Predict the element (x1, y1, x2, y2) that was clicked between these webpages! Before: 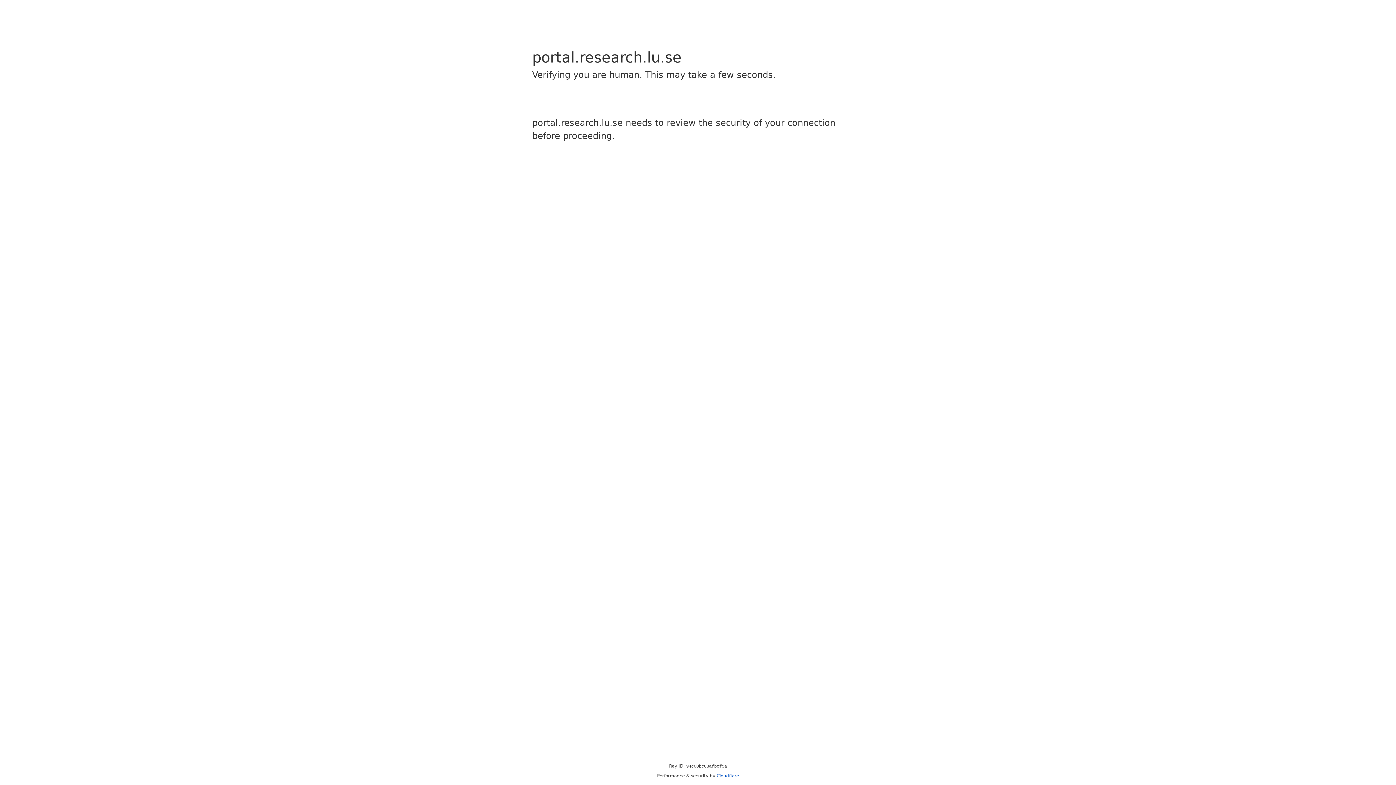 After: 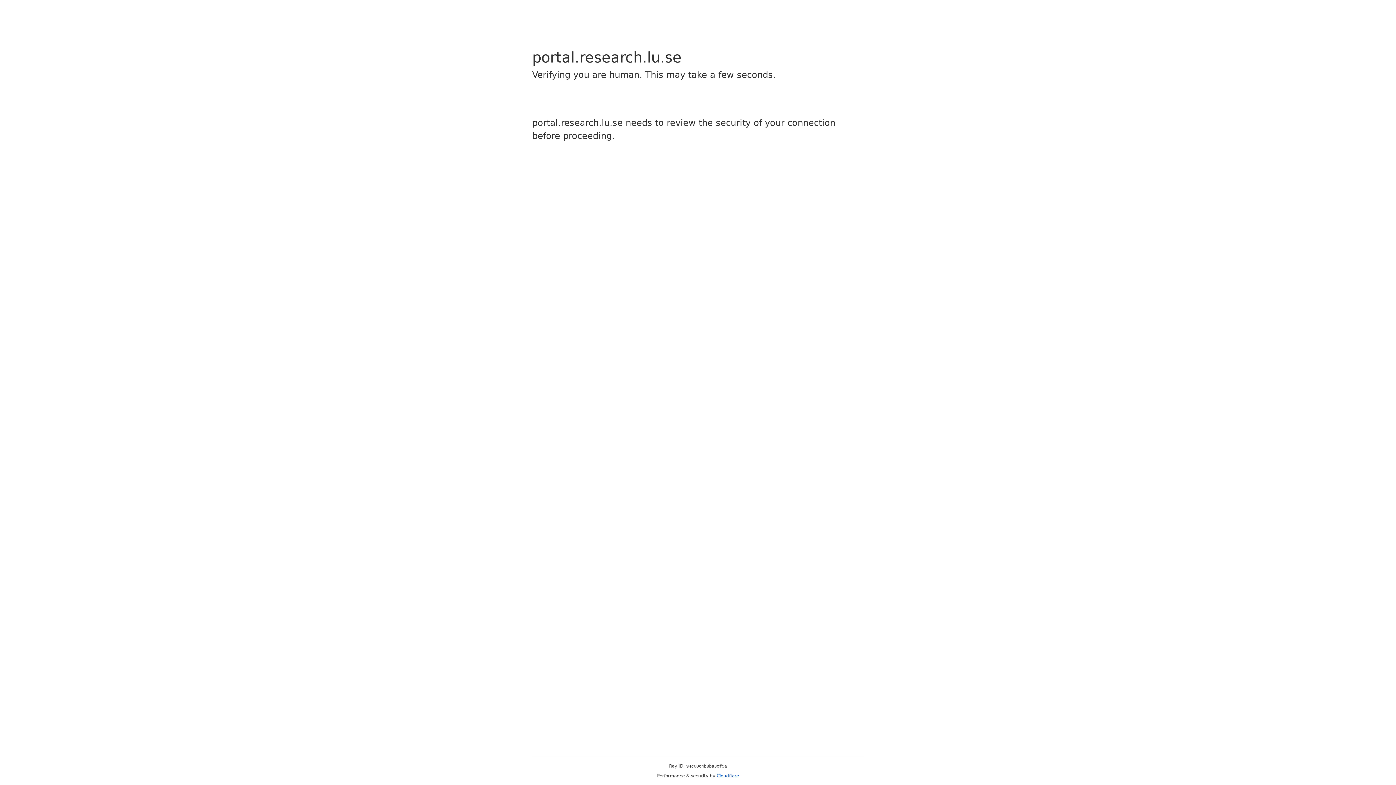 Action: label: Cloudflare bbox: (716, 773, 739, 778)